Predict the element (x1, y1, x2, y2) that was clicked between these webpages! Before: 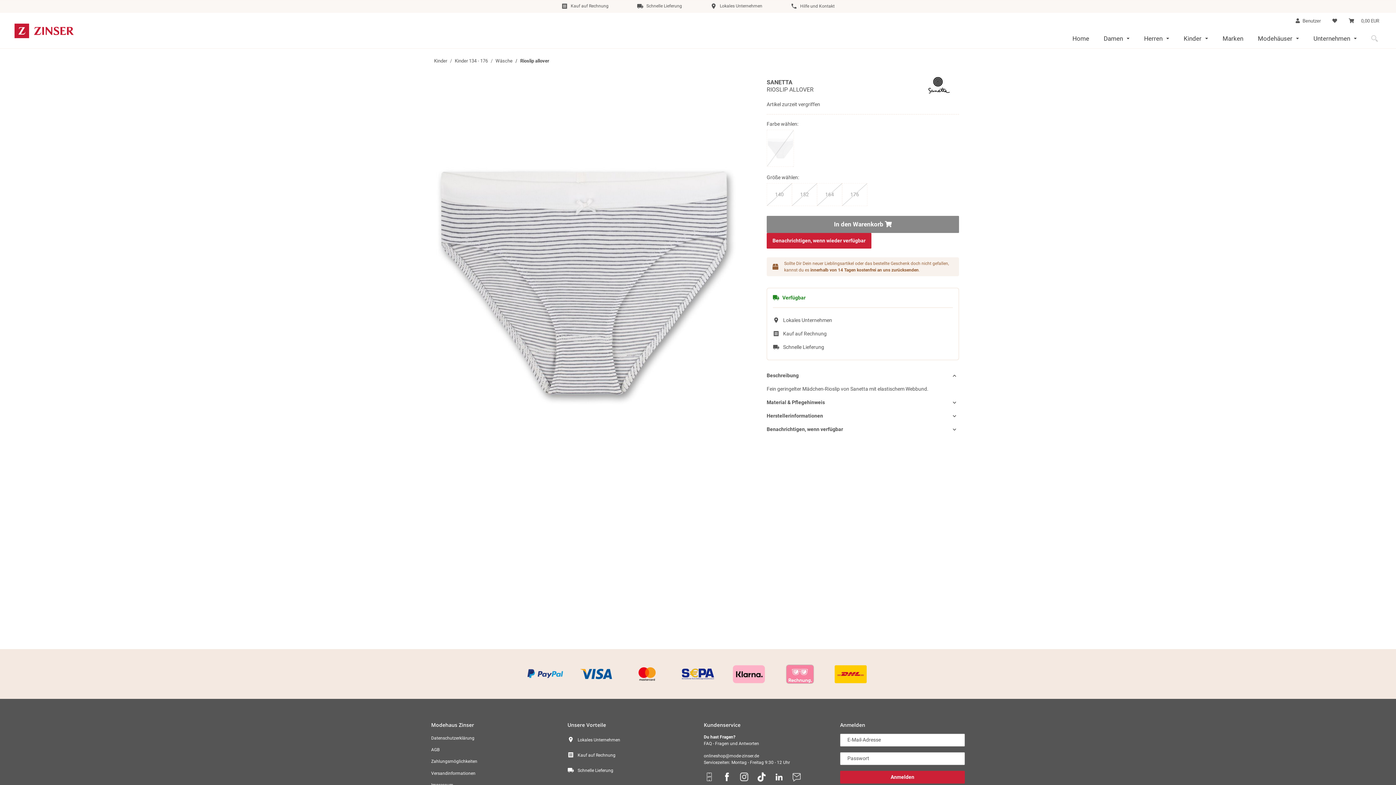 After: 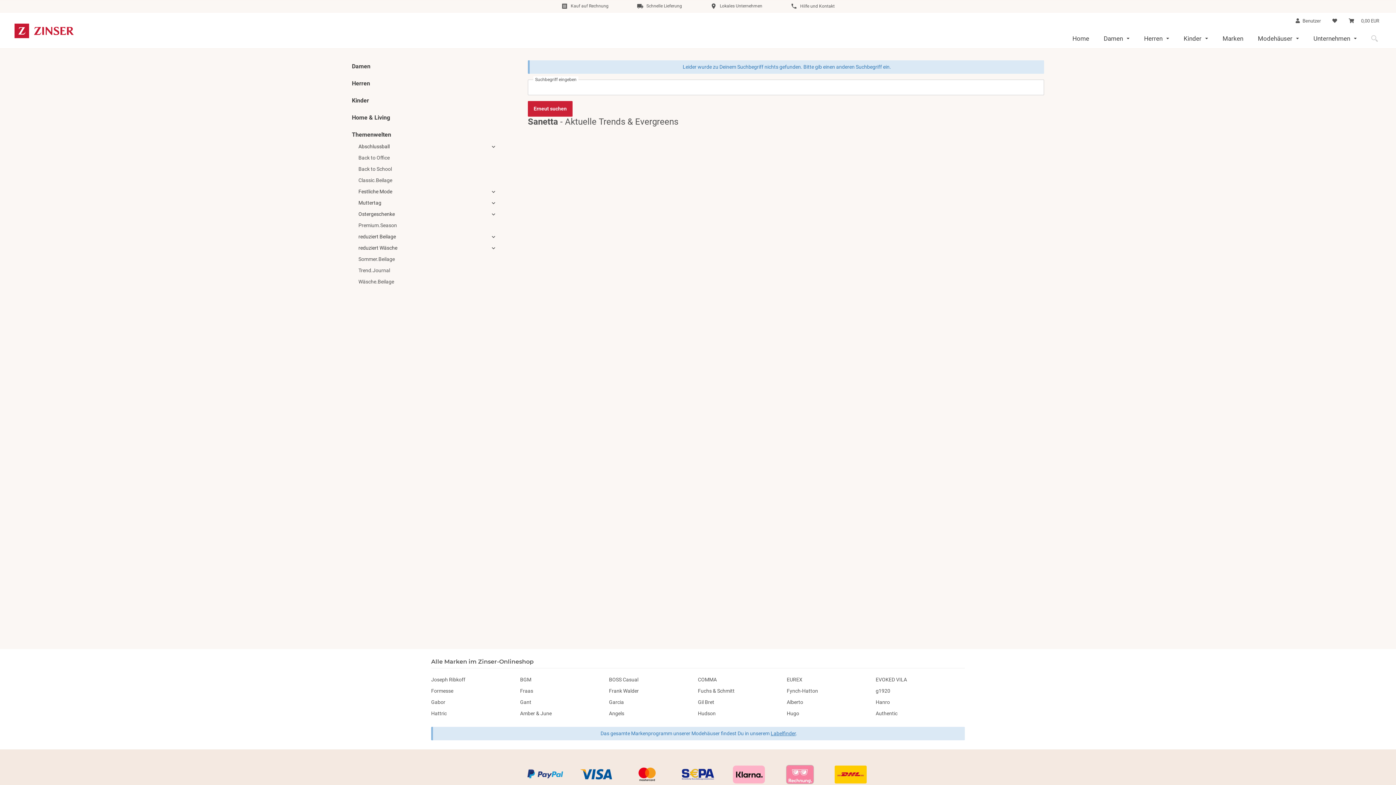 Action: bbox: (919, 82, 959, 90)